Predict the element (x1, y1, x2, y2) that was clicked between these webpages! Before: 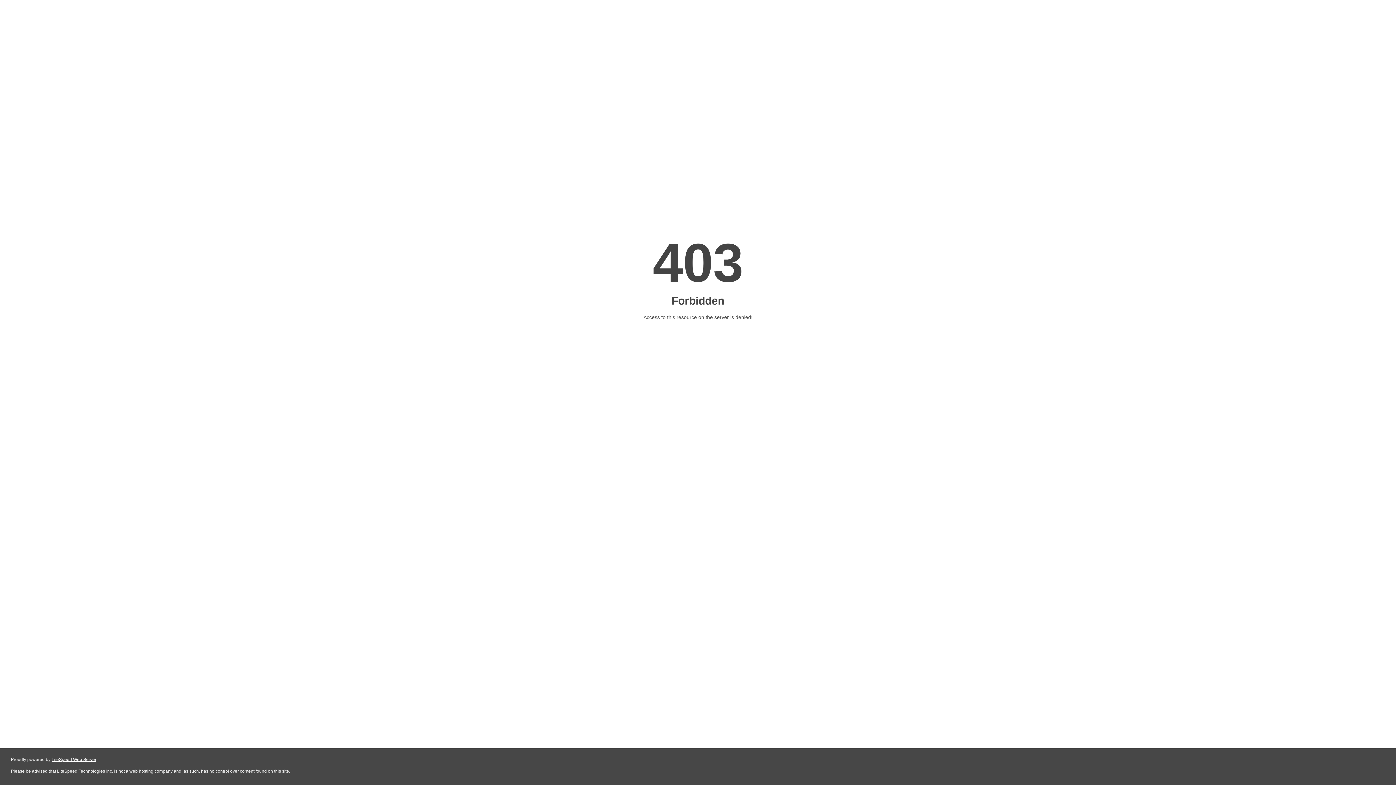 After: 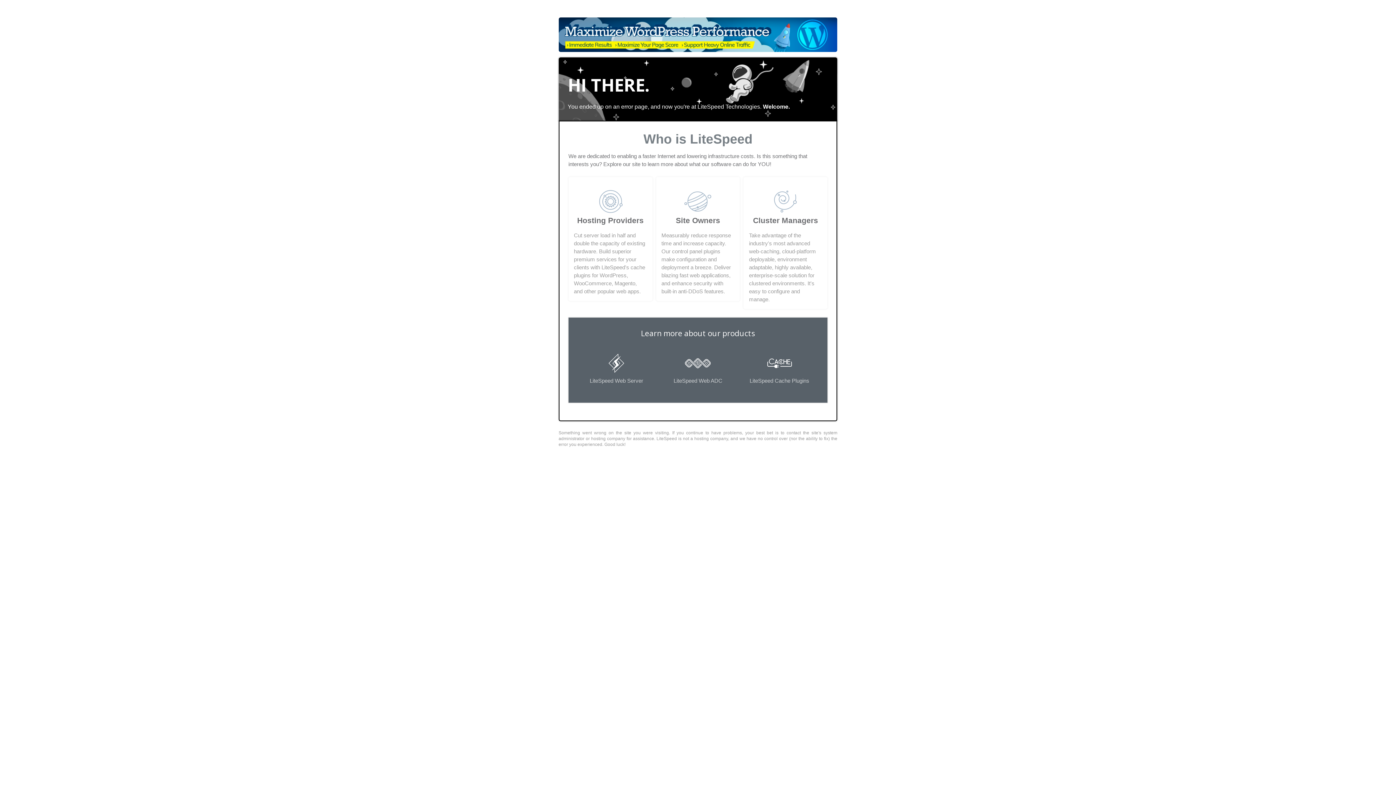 Action: bbox: (51, 757, 96, 762) label: LiteSpeed Web Server